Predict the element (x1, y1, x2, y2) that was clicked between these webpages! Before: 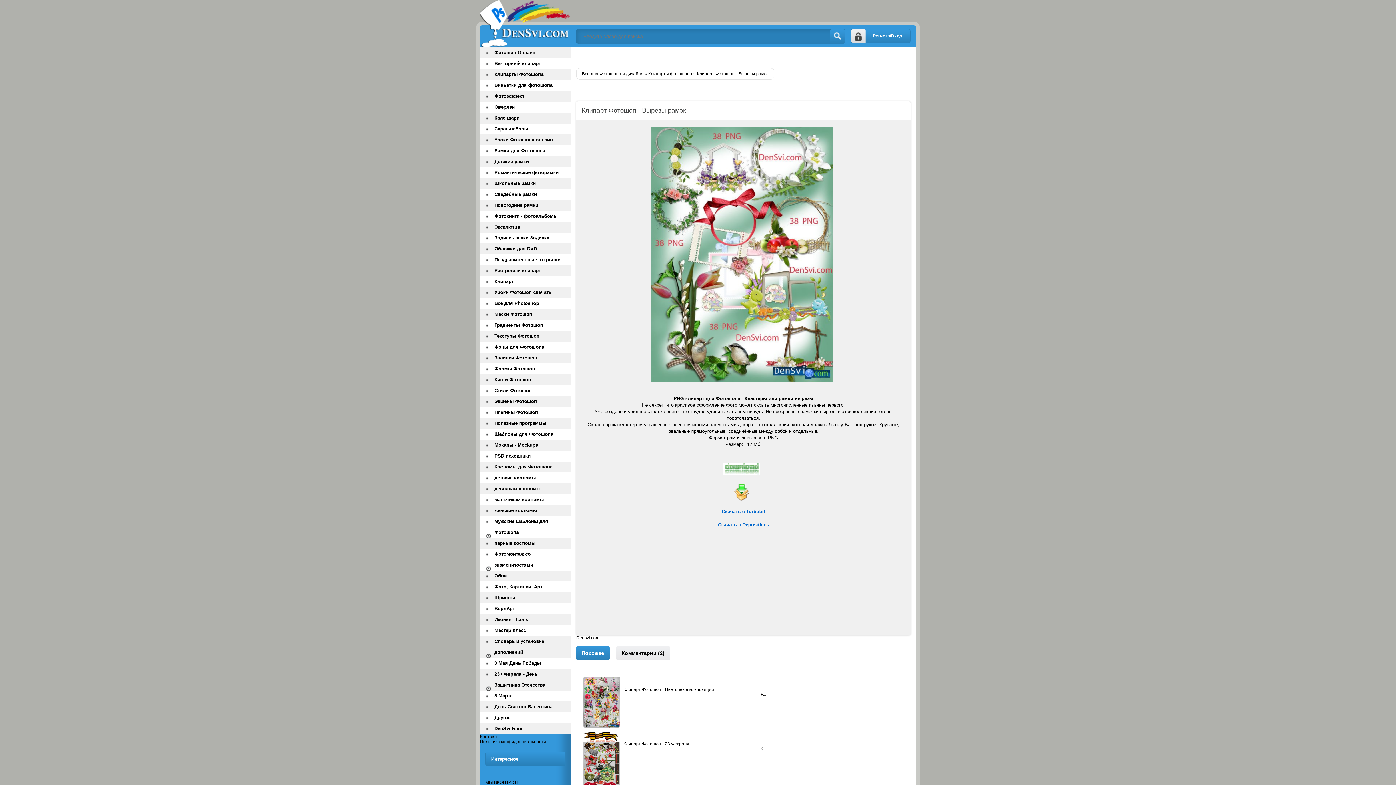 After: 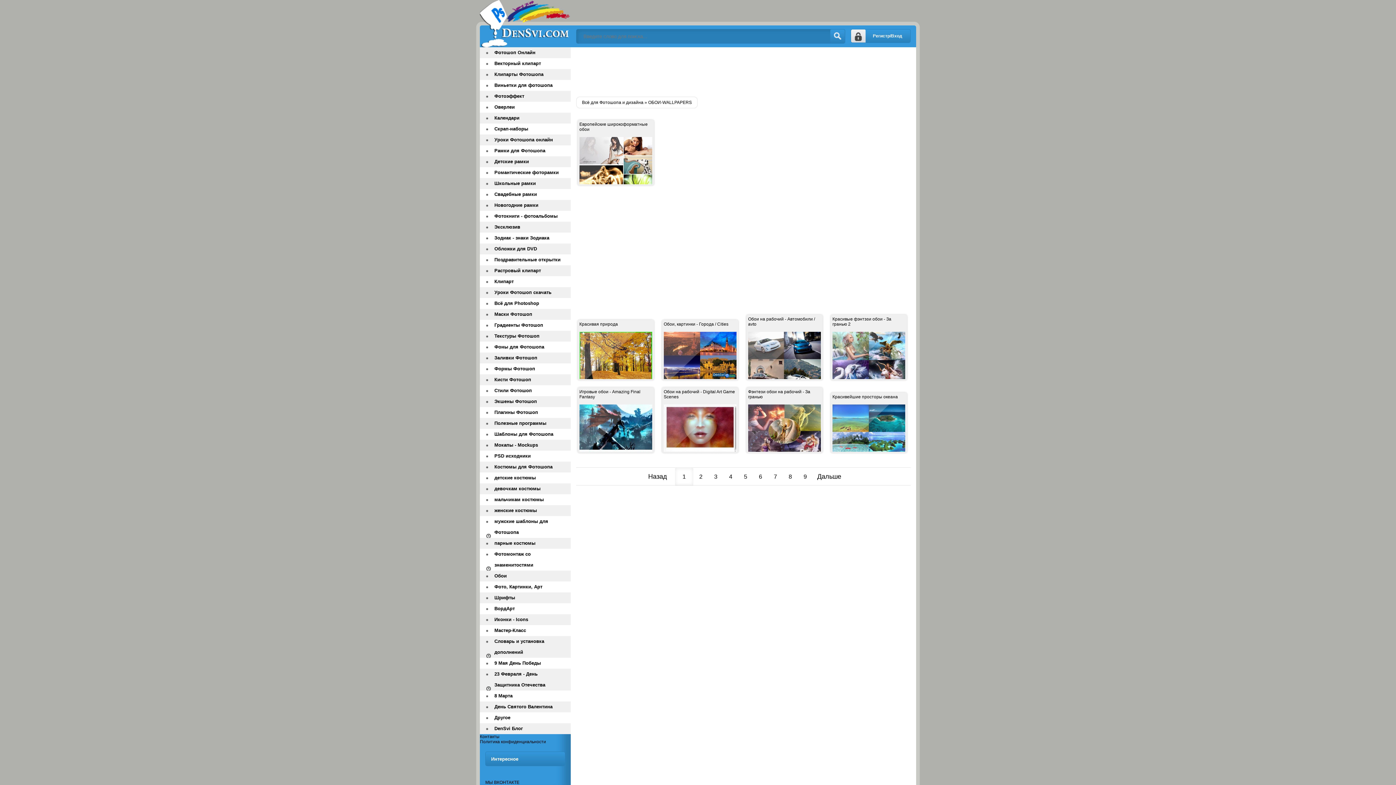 Action: bbox: (480, 570, 570, 581) label: Обои